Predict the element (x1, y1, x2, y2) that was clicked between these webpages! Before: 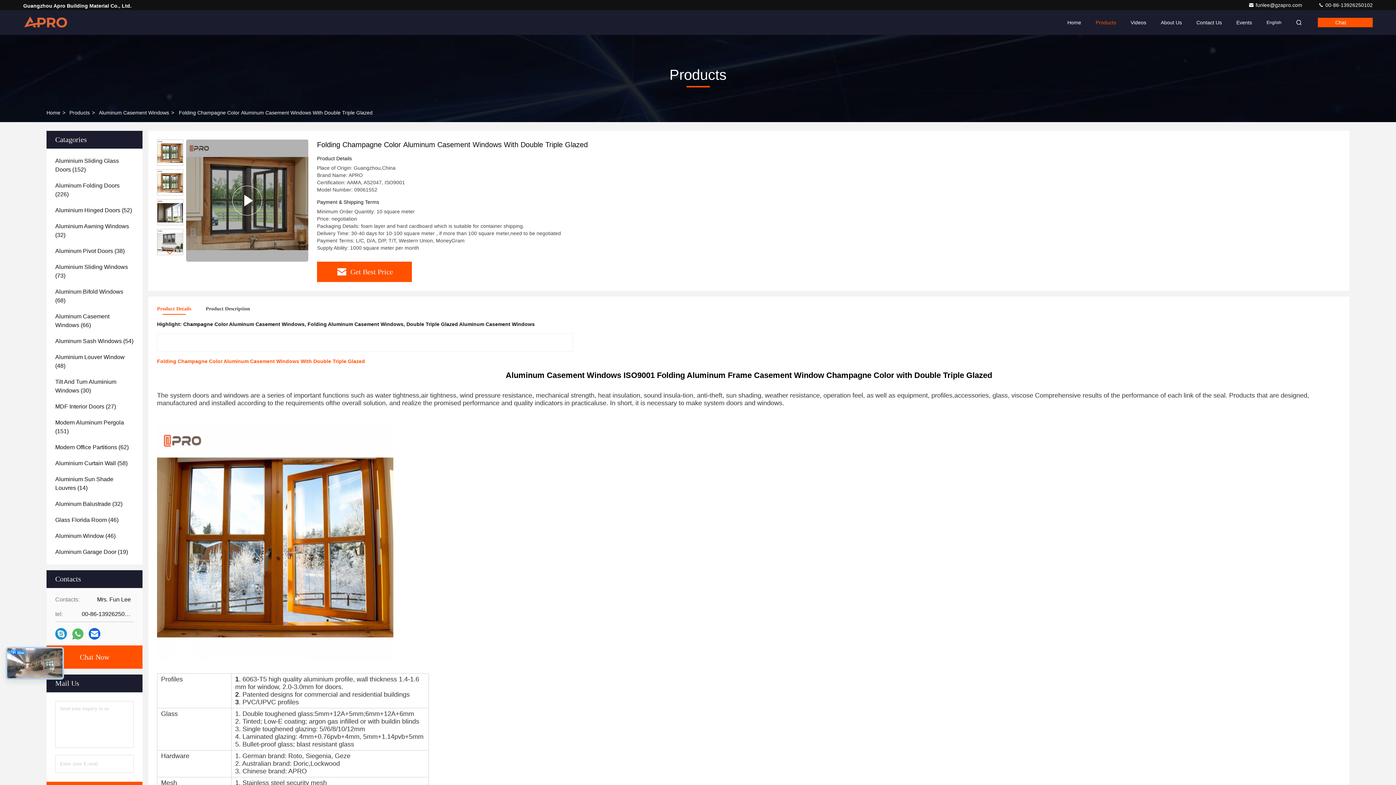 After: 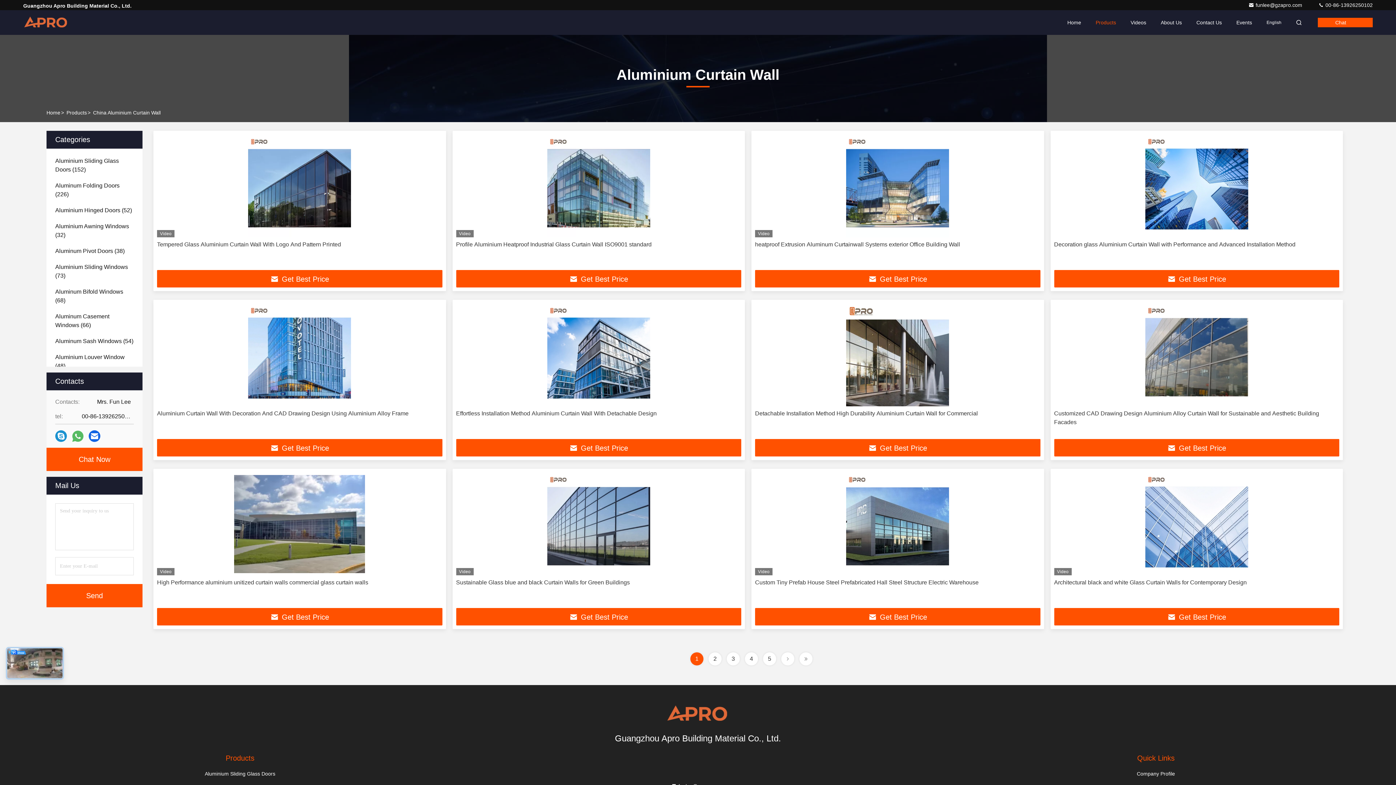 Action: label: Aluminium Curtain Wall (58) bbox: (55, 459, 127, 468)